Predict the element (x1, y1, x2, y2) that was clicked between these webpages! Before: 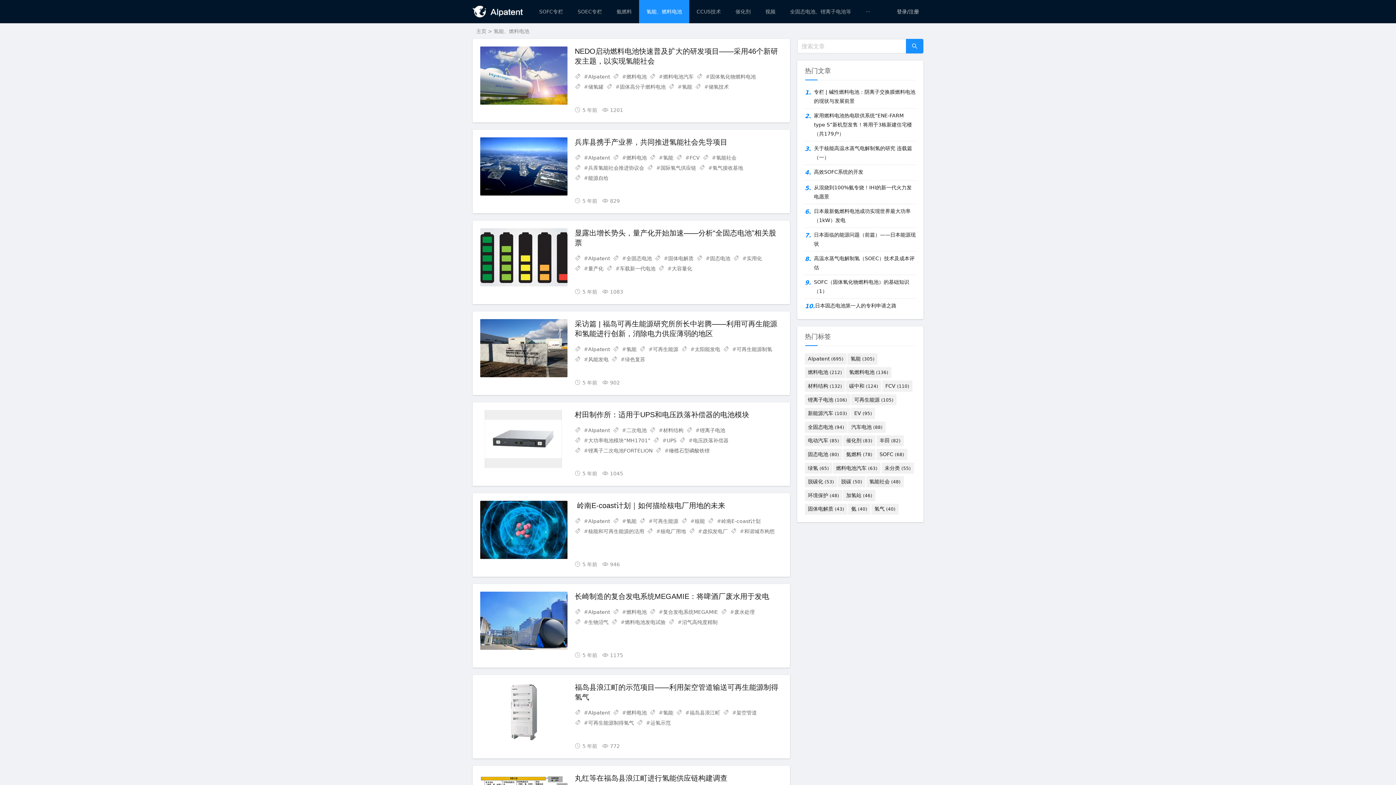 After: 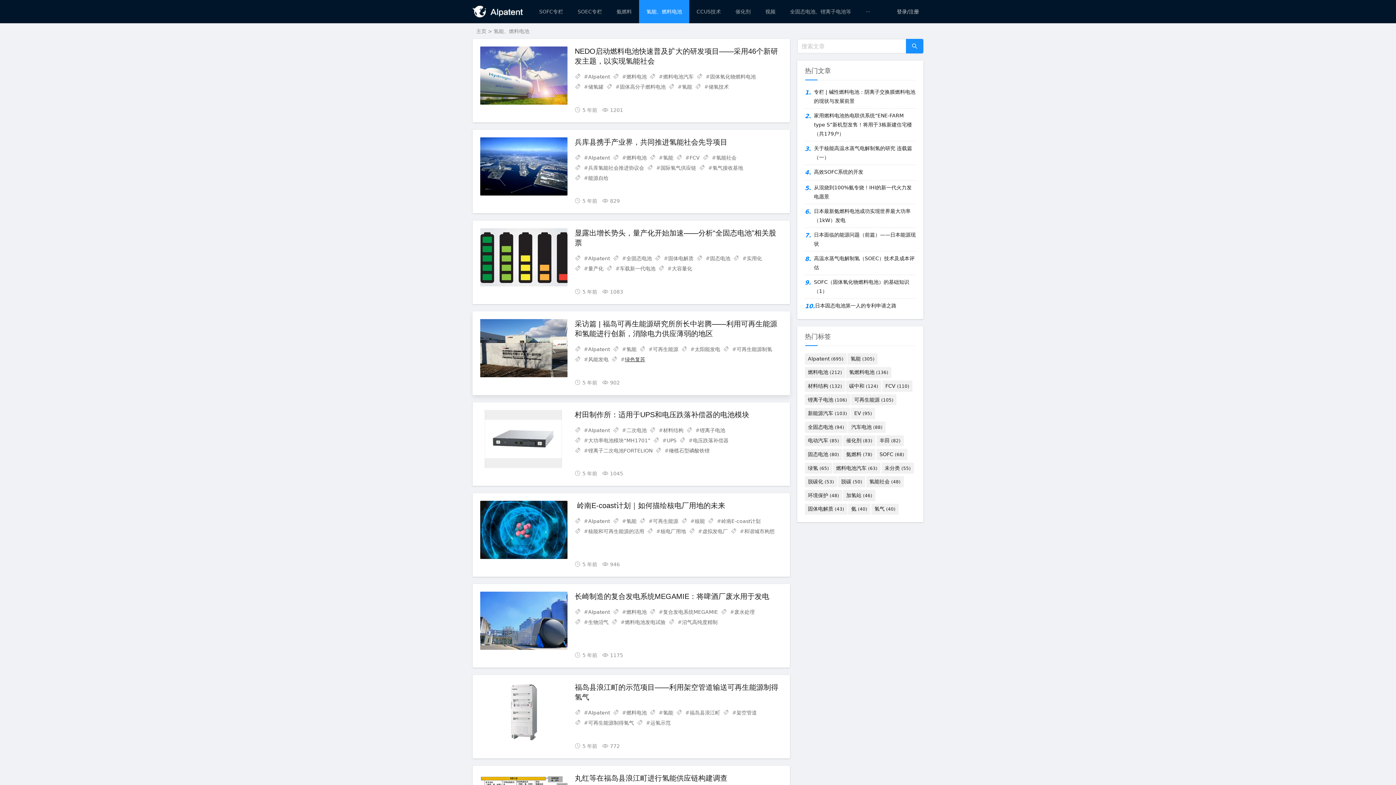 Action: label: 绿色复苏 bbox: (625, 356, 648, 362)